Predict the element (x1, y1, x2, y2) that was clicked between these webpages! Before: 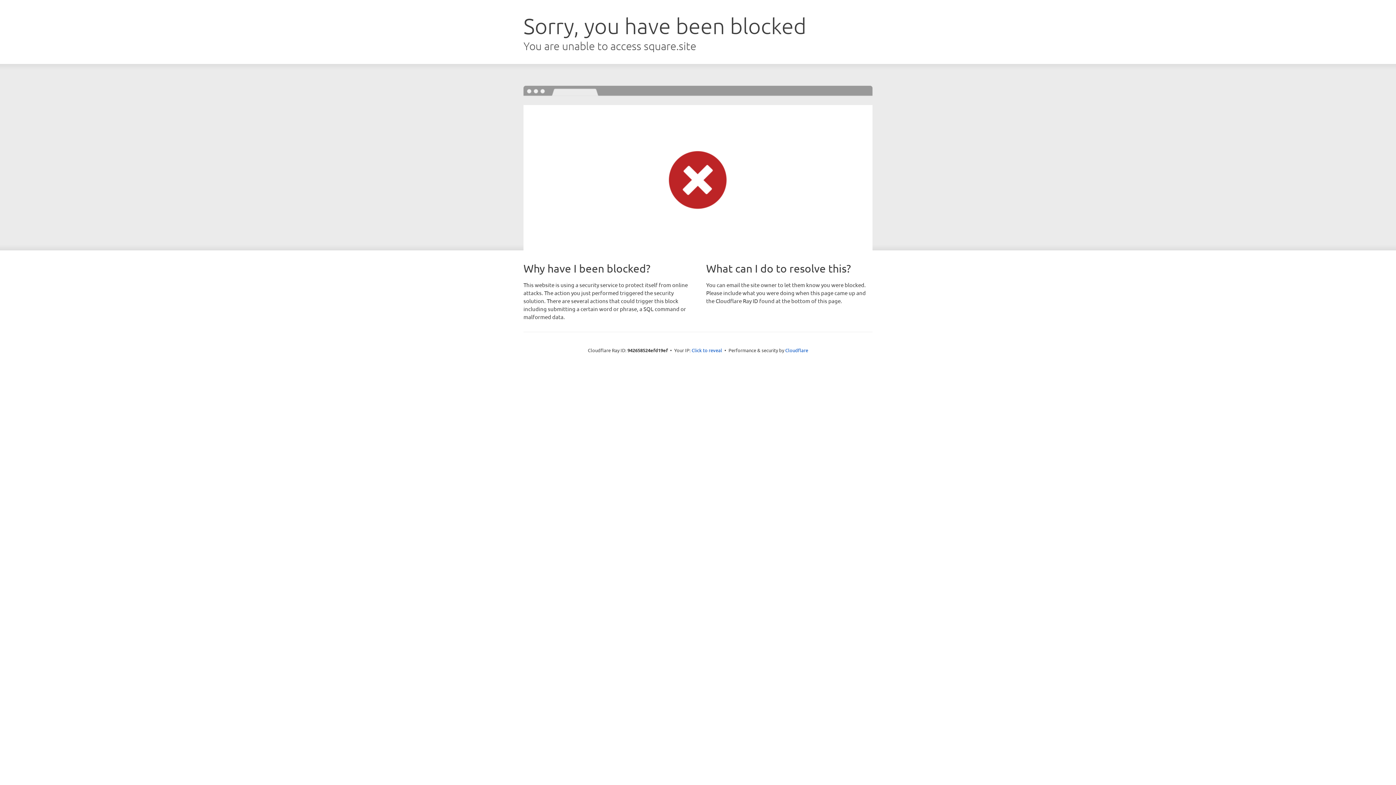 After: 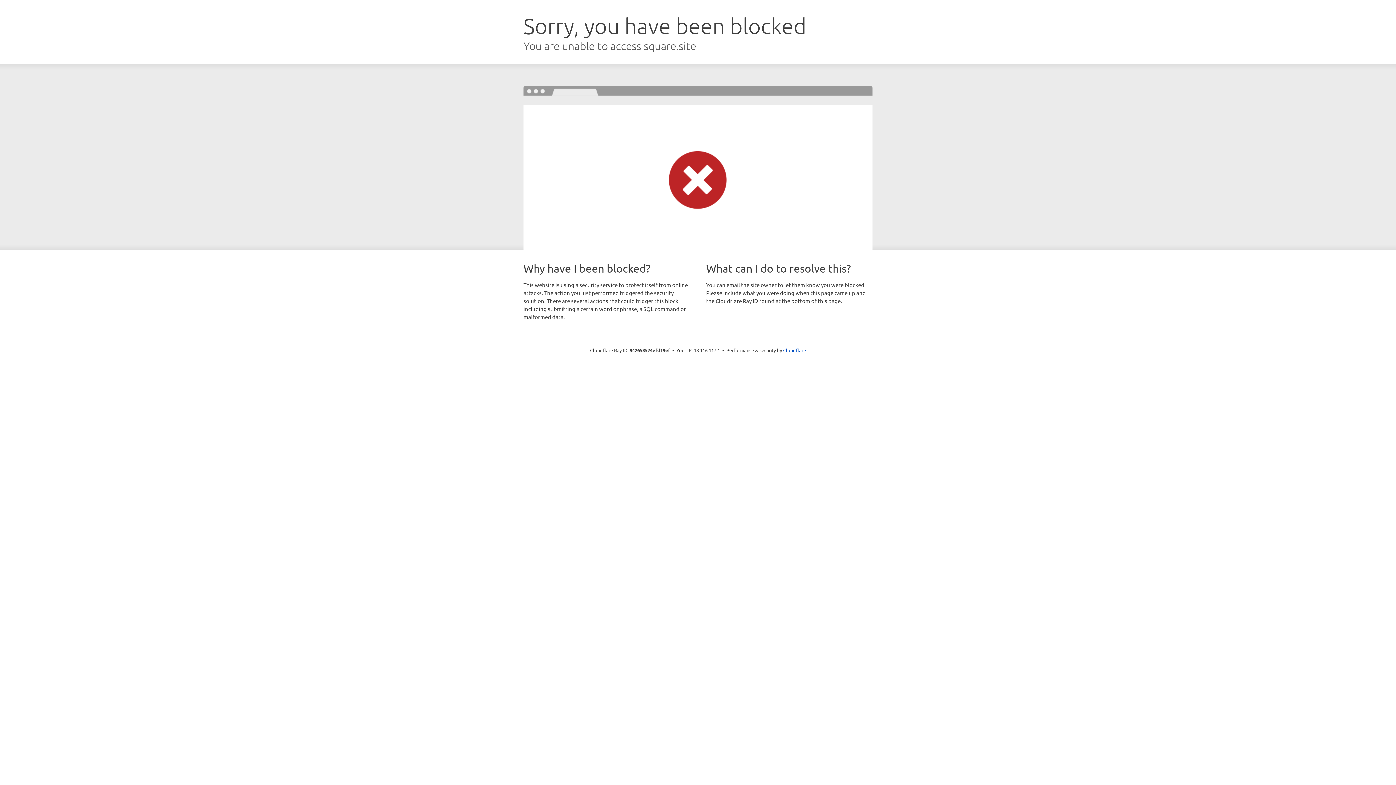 Action: label: Click to reveal bbox: (691, 346, 722, 353)